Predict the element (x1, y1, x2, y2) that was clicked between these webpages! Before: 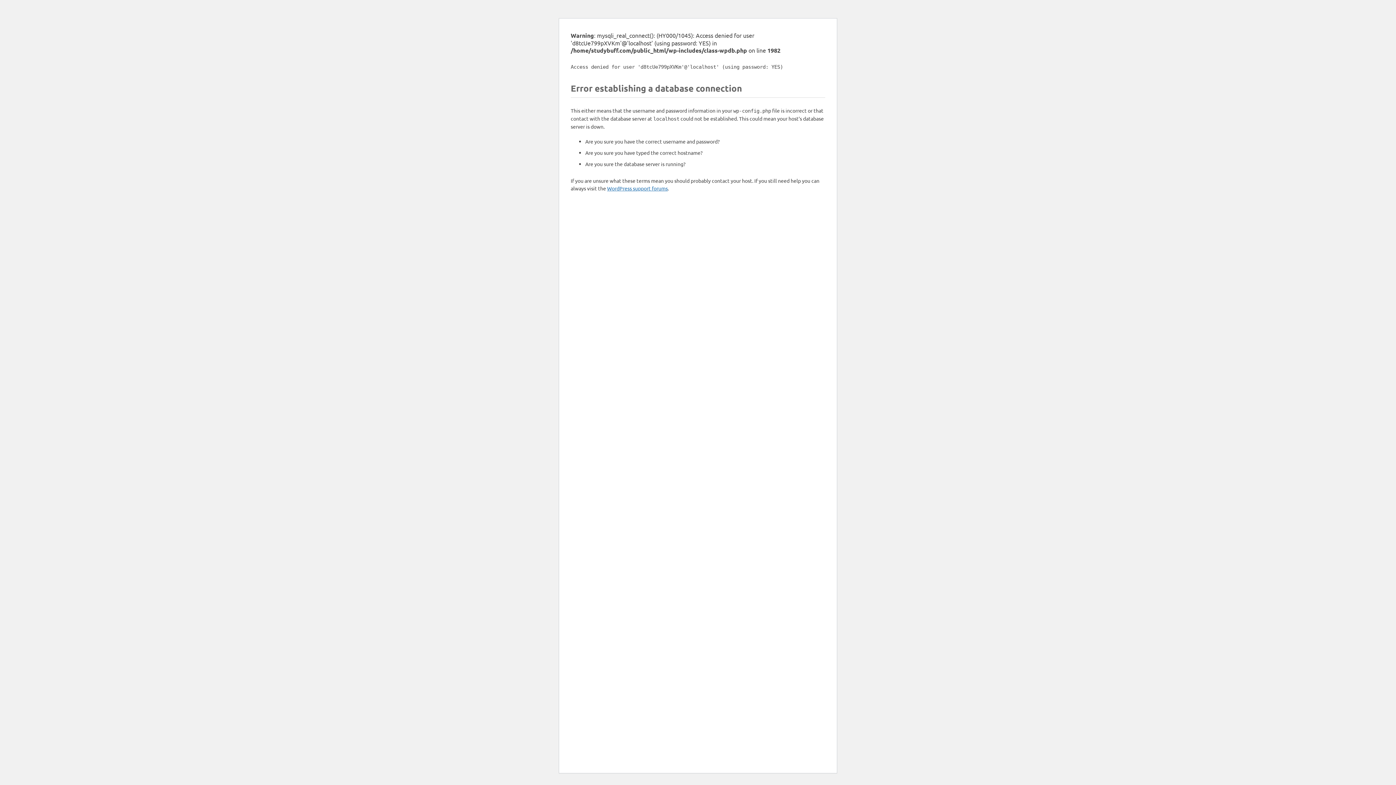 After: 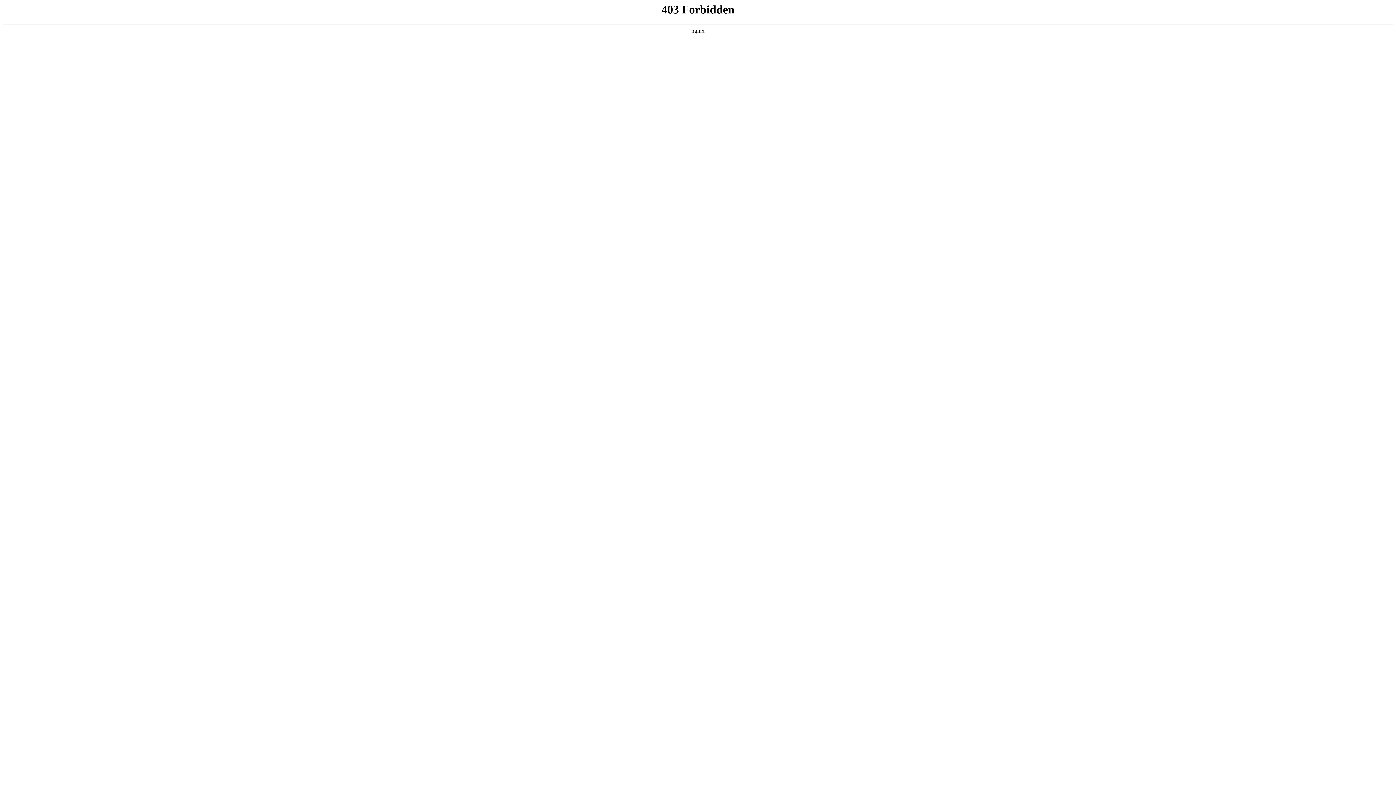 Action: bbox: (607, 185, 668, 191) label: WordPress support forums